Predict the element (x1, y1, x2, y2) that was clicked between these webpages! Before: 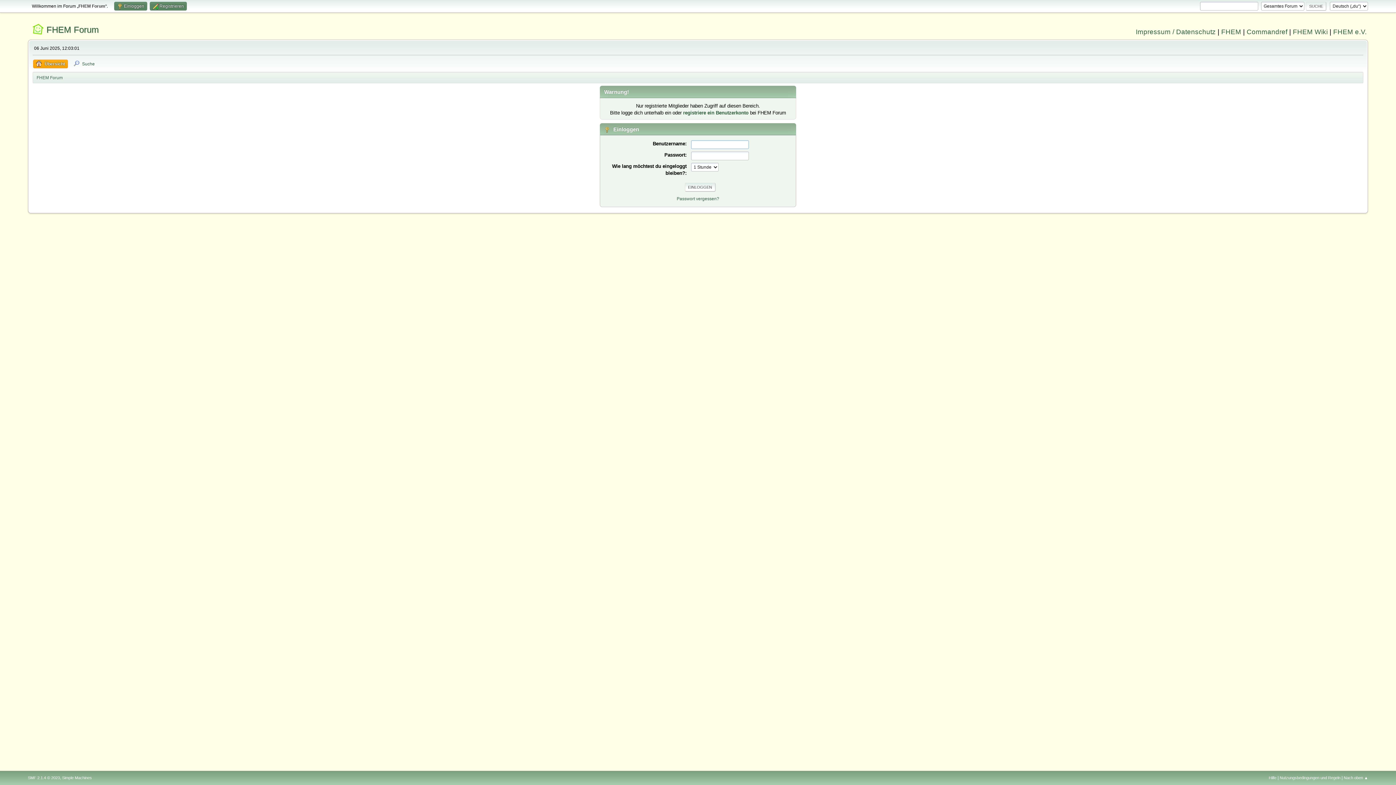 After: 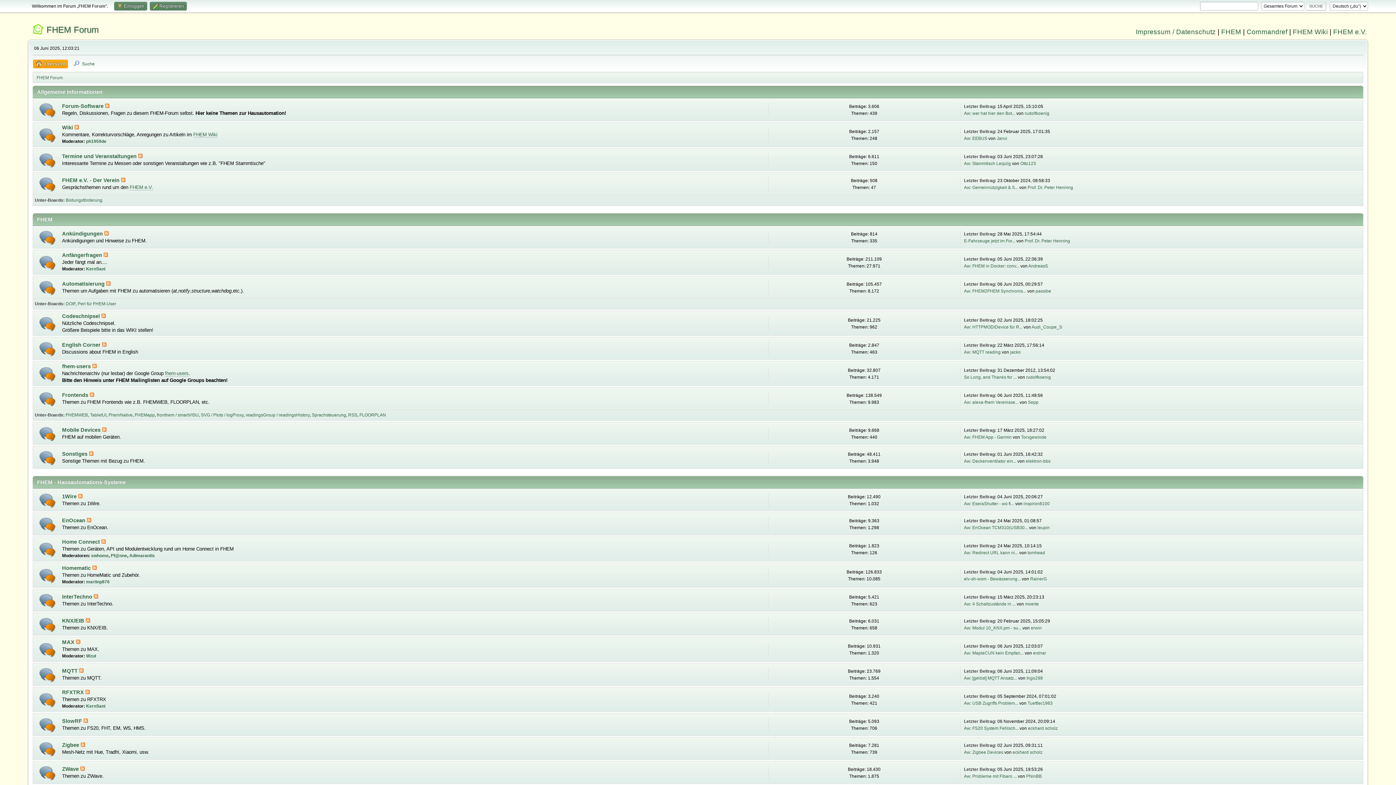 Action: label: FHEM Forum bbox: (46, 24, 98, 34)